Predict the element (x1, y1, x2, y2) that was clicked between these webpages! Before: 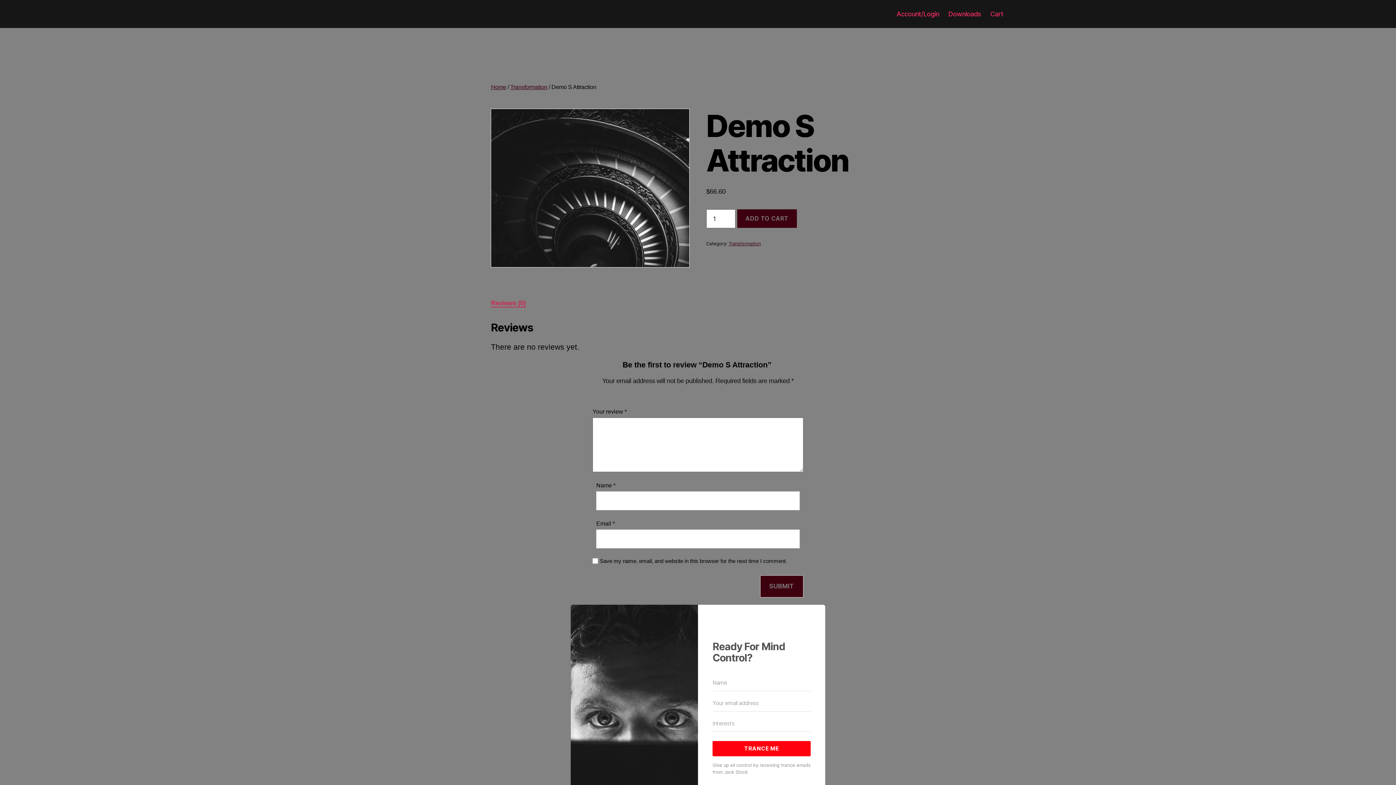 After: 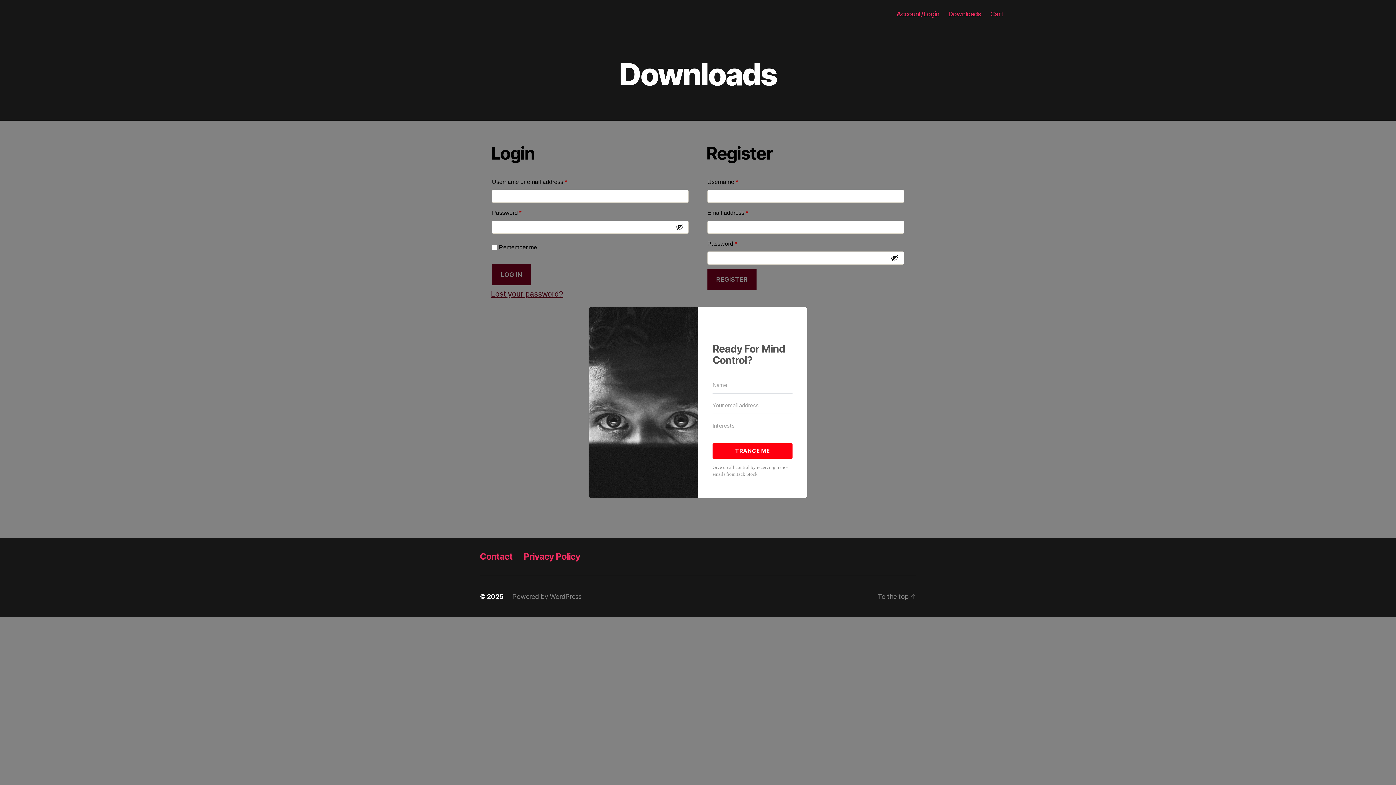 Action: bbox: (948, 10, 981, 17) label: Downloads